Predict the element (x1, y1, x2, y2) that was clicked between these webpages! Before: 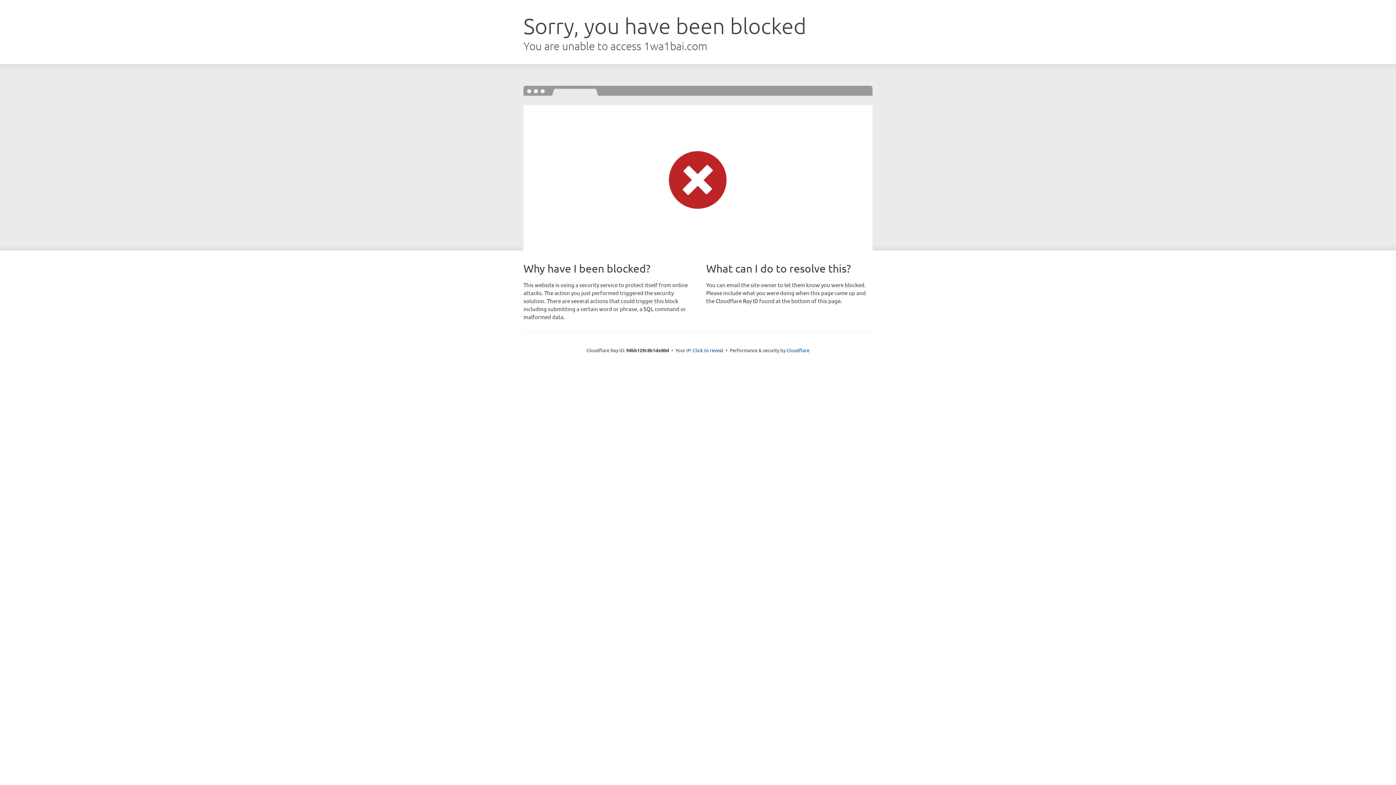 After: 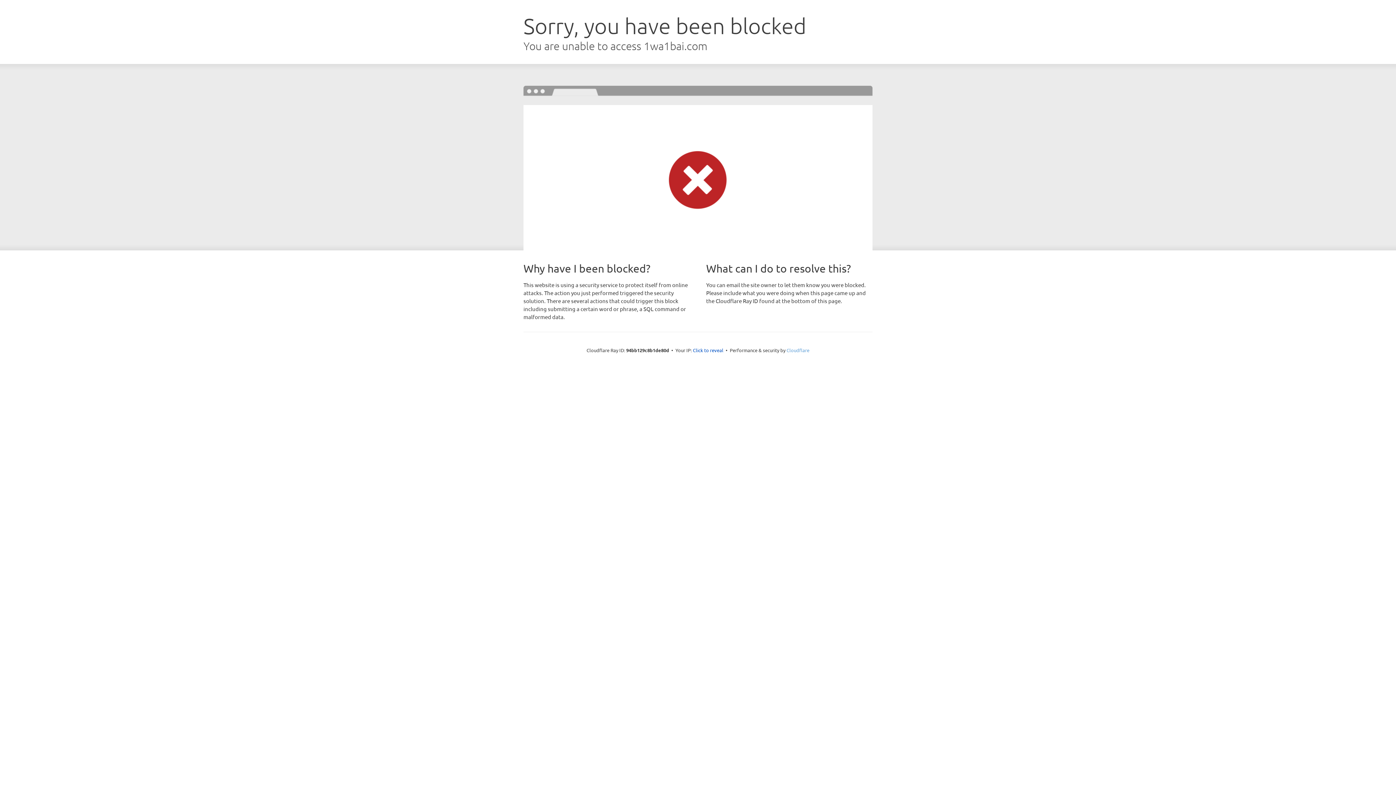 Action: label: Cloudflare bbox: (786, 347, 809, 353)